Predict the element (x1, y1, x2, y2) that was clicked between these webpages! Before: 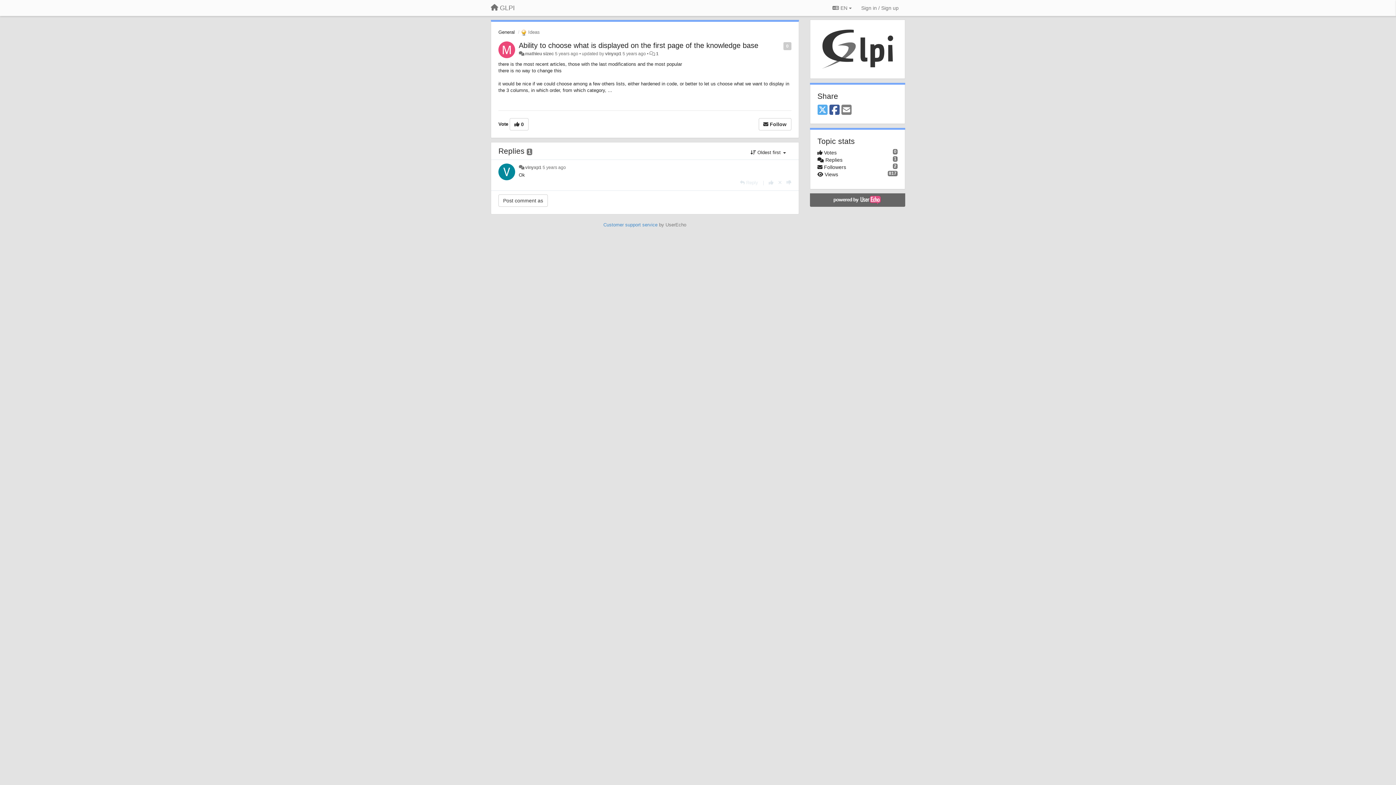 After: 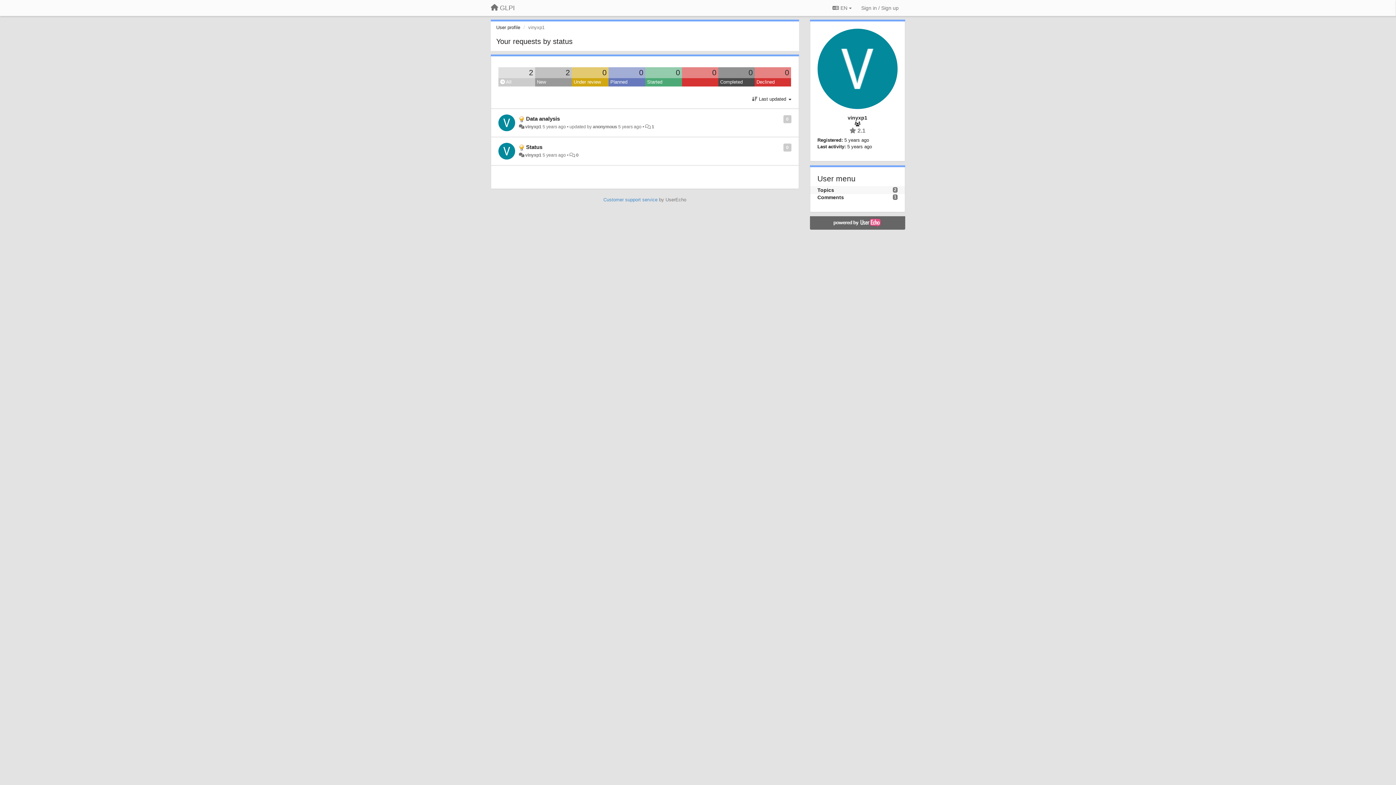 Action: label: vinyxp1 bbox: (605, 51, 621, 56)